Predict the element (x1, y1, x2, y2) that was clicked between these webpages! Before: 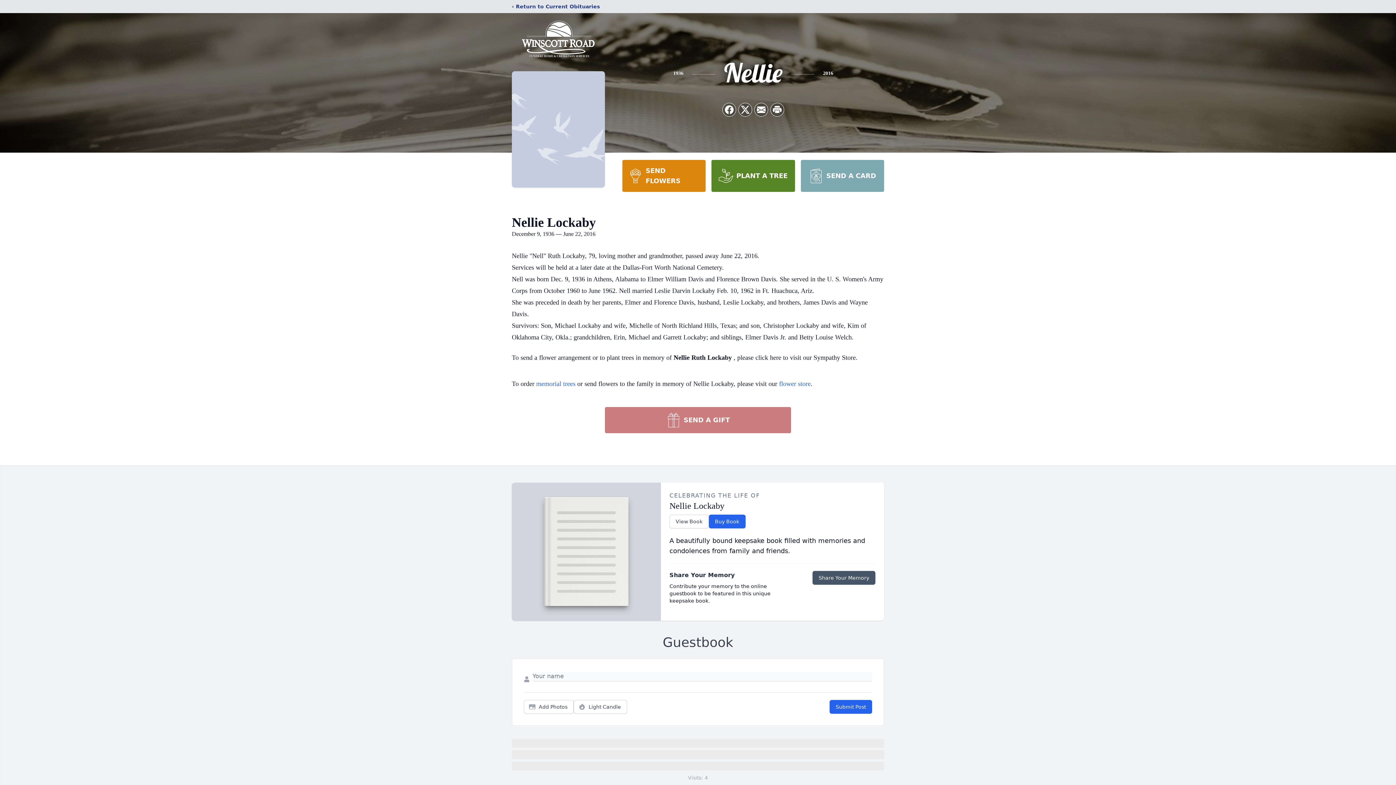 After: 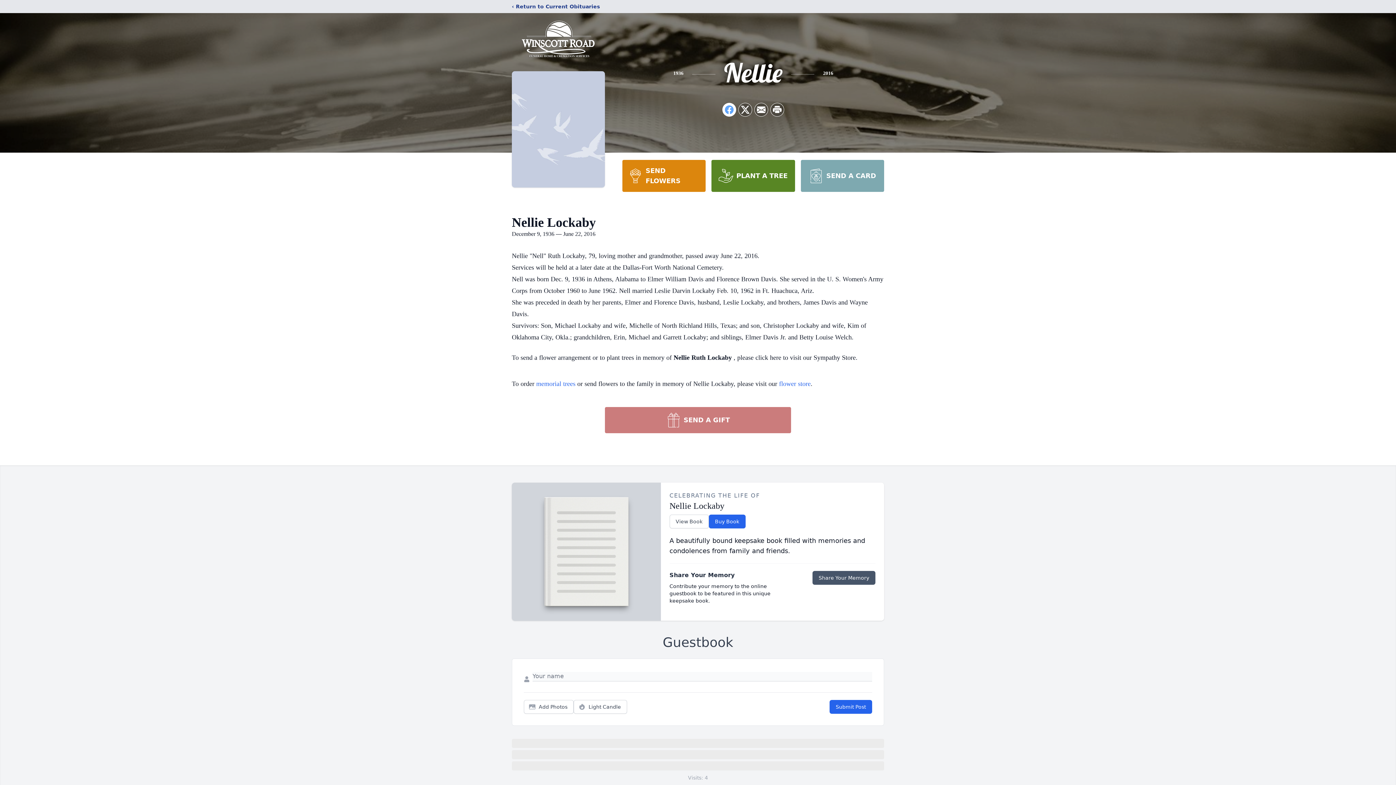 Action: bbox: (722, 103, 736, 116) label: Share on Facebook